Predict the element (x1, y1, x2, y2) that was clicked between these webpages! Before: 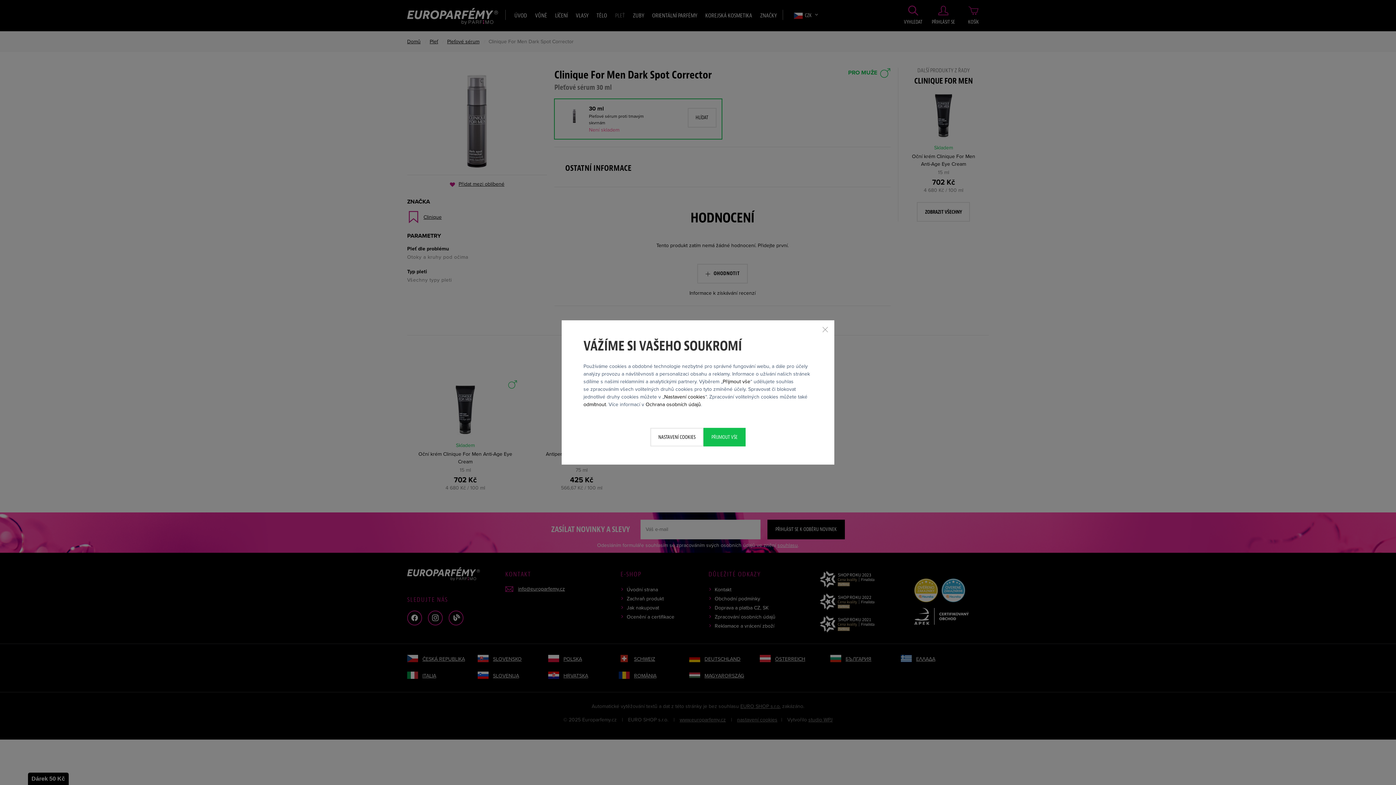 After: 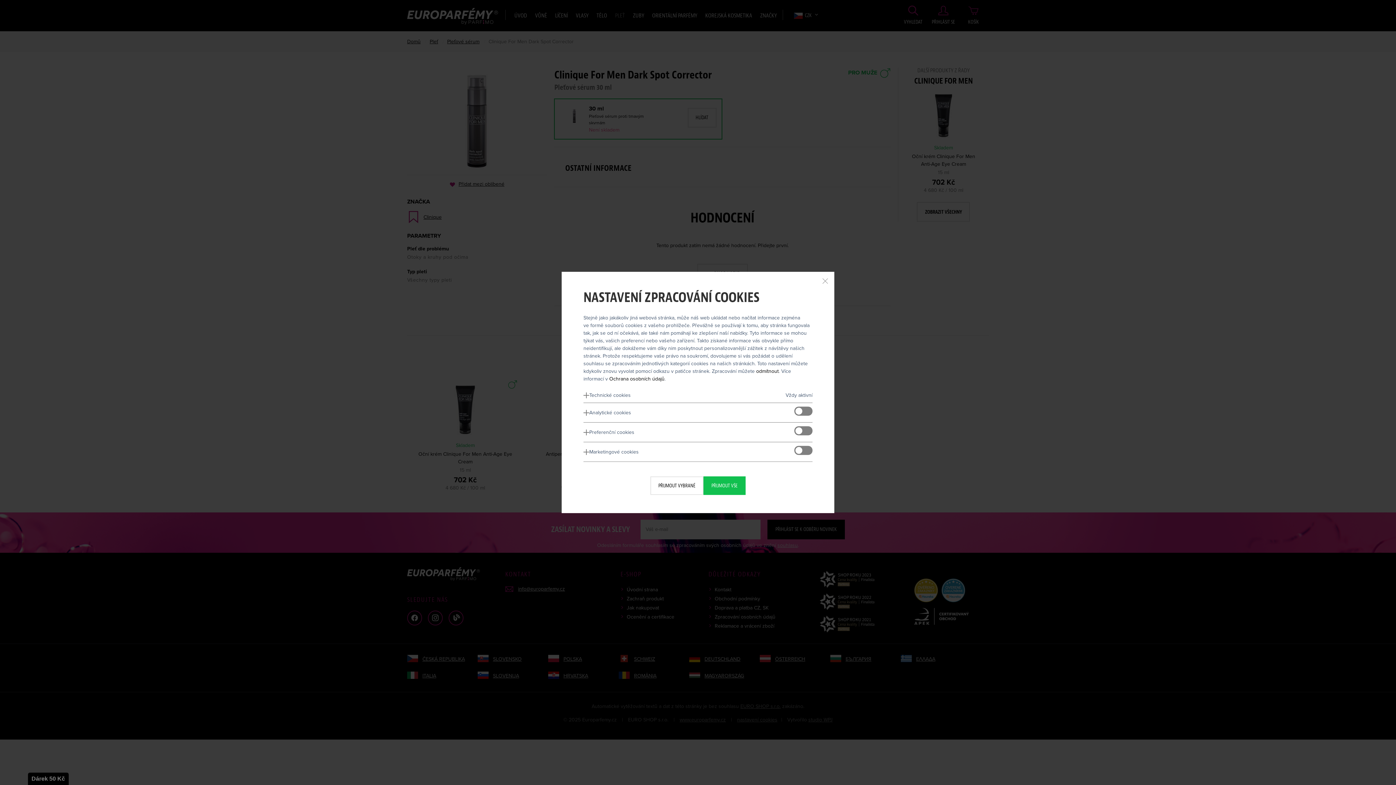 Action: bbox: (650, 428, 703, 446) label: Nastavení cookies